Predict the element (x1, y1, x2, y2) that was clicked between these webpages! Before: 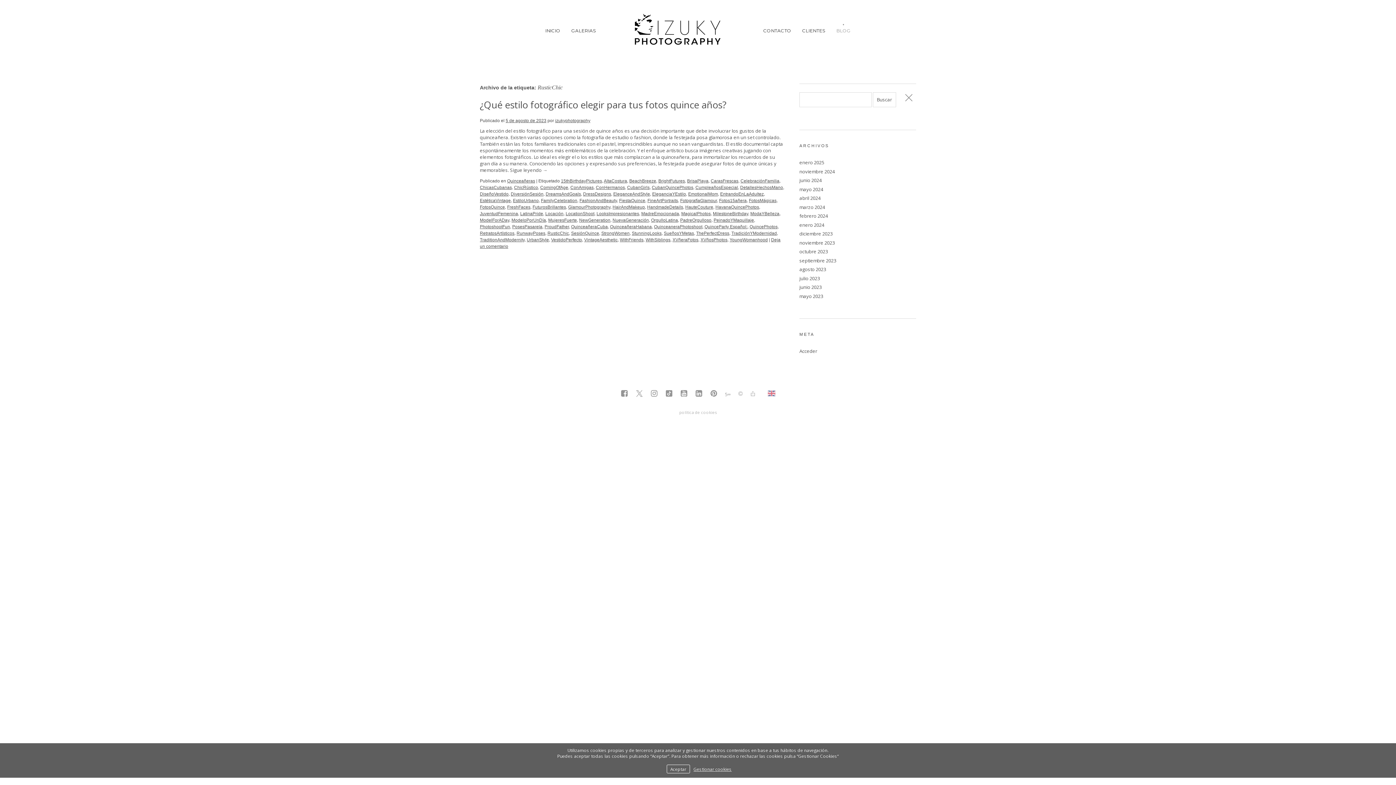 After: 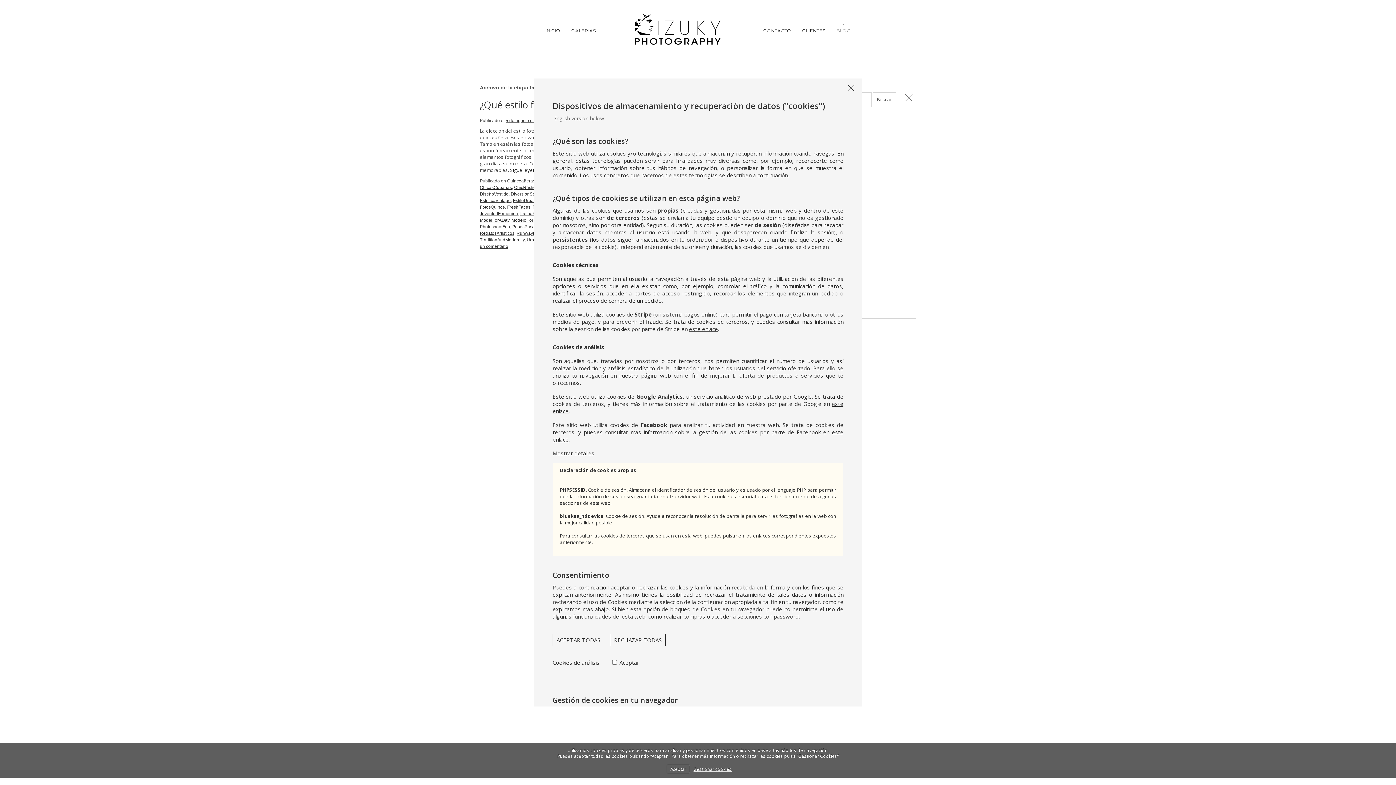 Action: label: política de cookies bbox: (679, 408, 716, 417)